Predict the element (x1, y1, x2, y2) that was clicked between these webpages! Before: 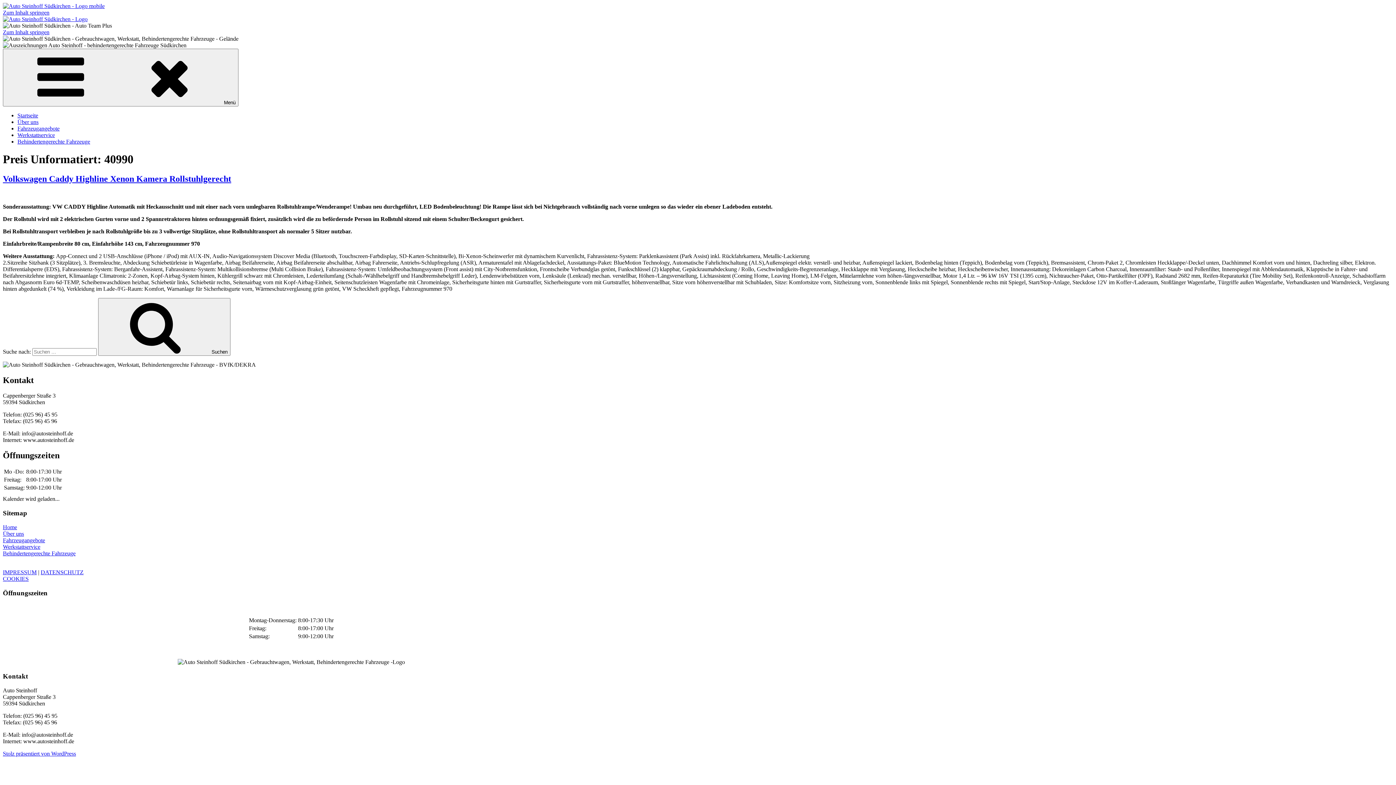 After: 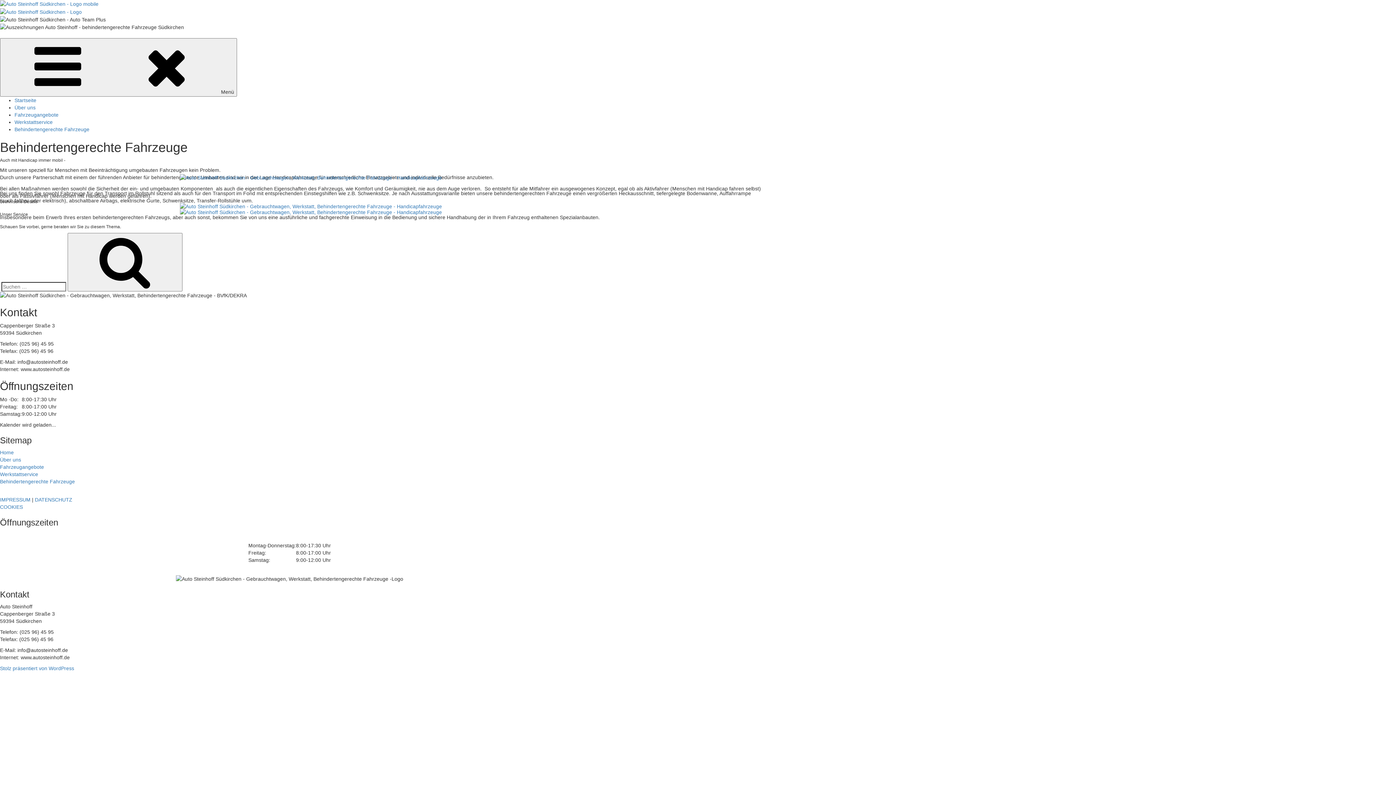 Action: bbox: (2, 550, 75, 556) label: Behindertengerechte Fahrzeuge